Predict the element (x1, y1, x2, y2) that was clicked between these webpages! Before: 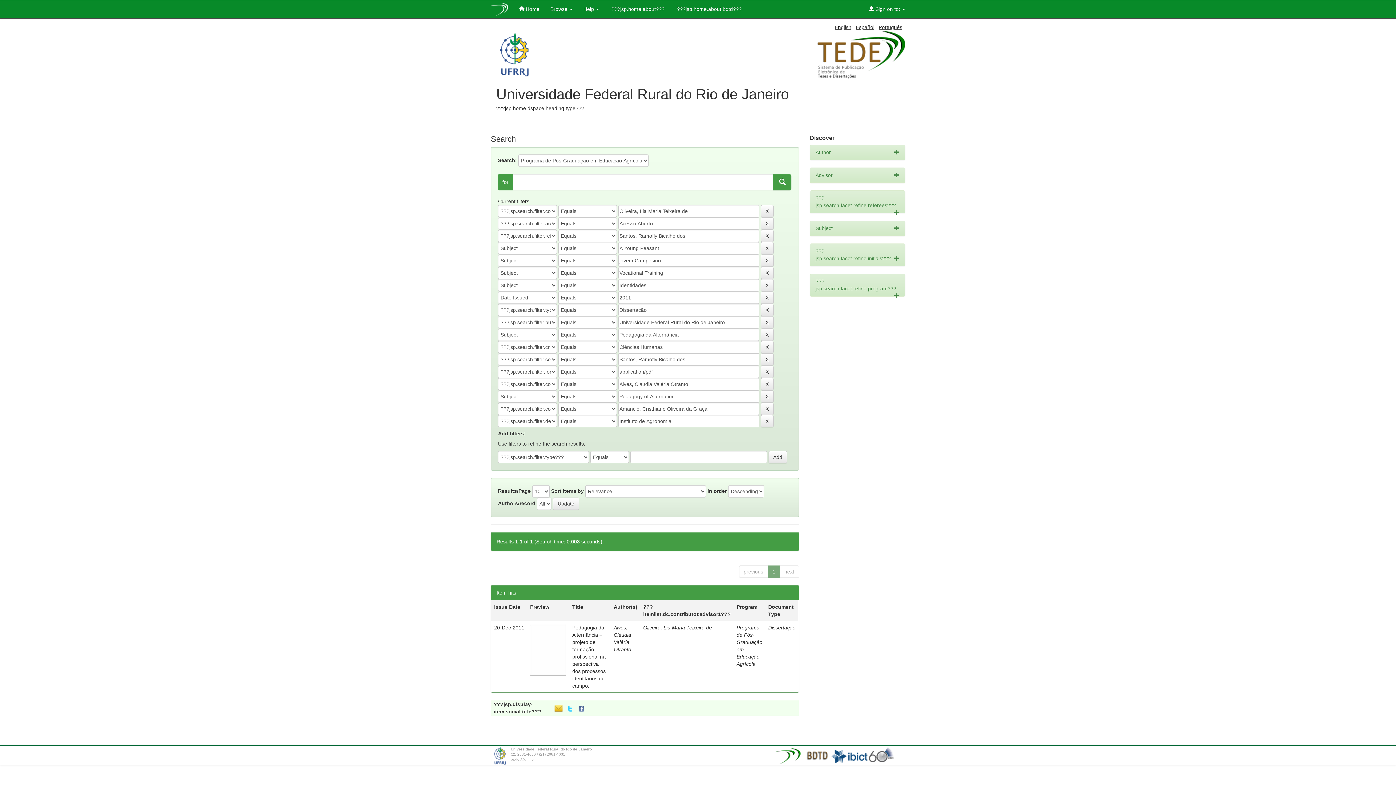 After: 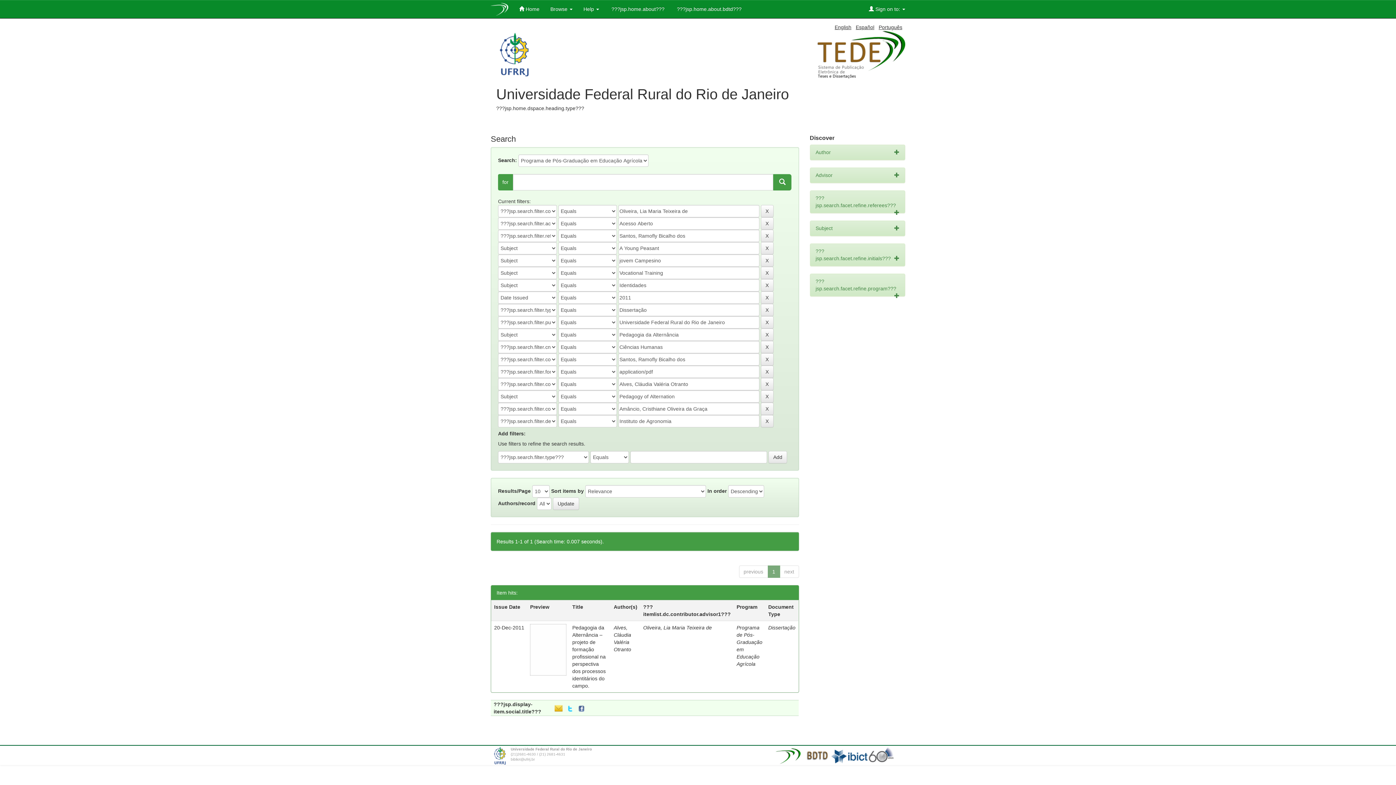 Action: bbox: (773, 174, 791, 190)